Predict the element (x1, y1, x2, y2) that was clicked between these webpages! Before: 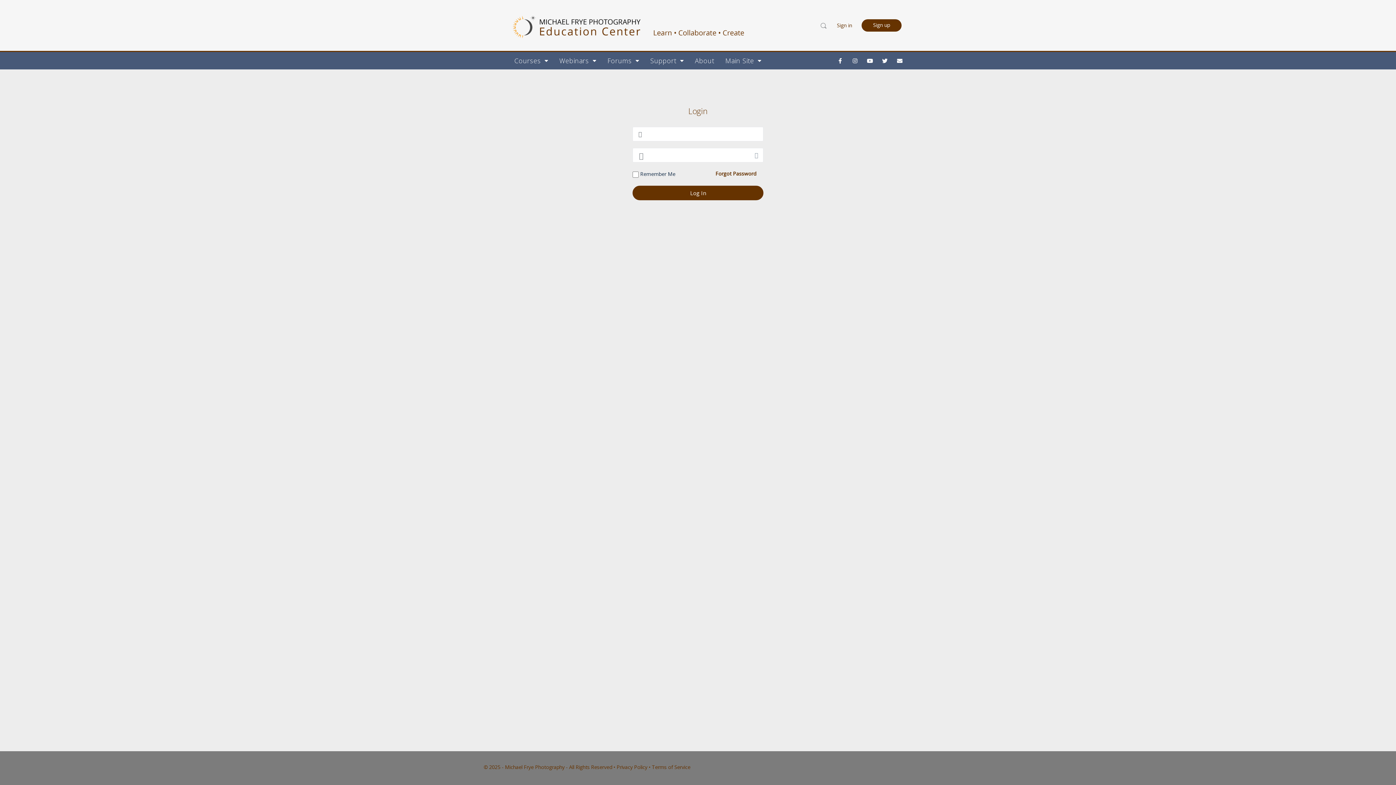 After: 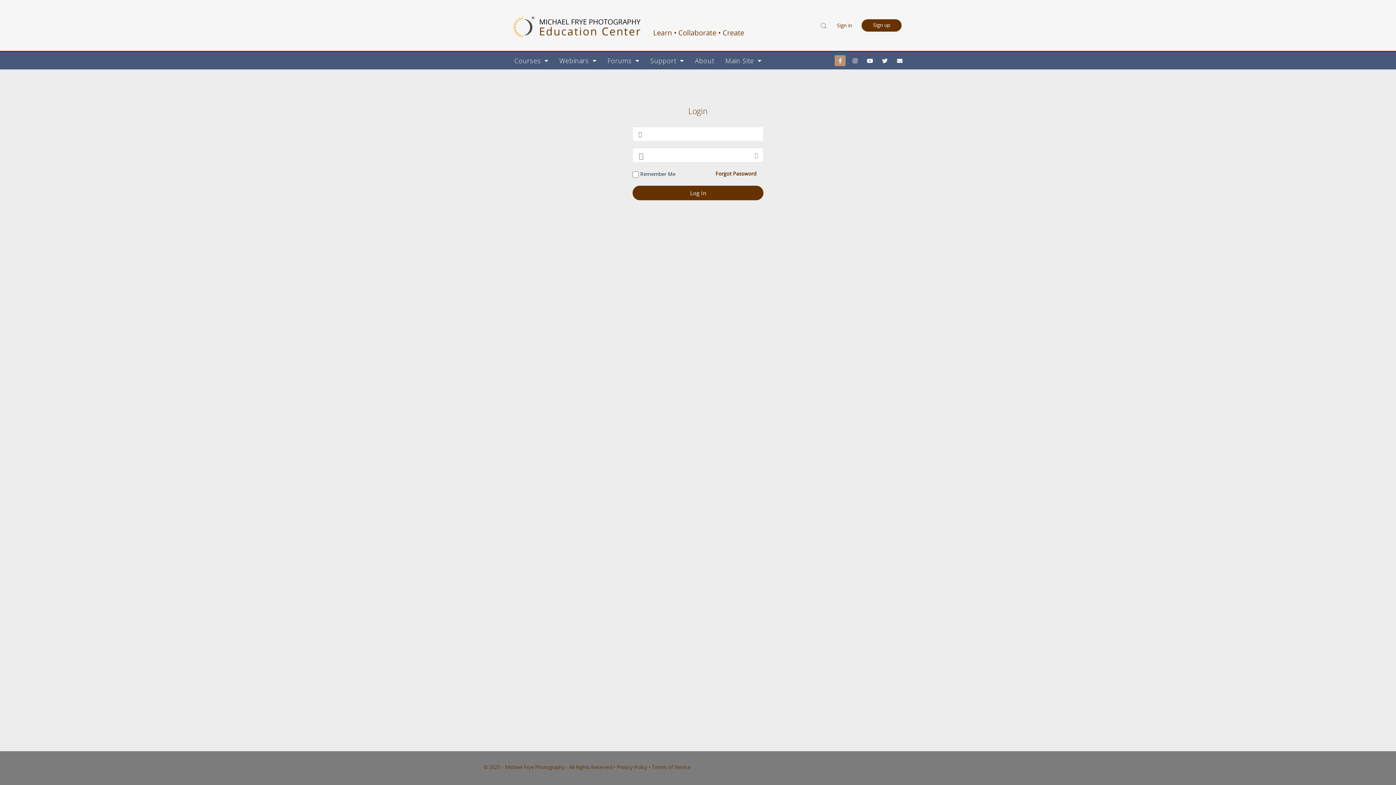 Action: bbox: (834, 55, 845, 66) label: Facebook-f